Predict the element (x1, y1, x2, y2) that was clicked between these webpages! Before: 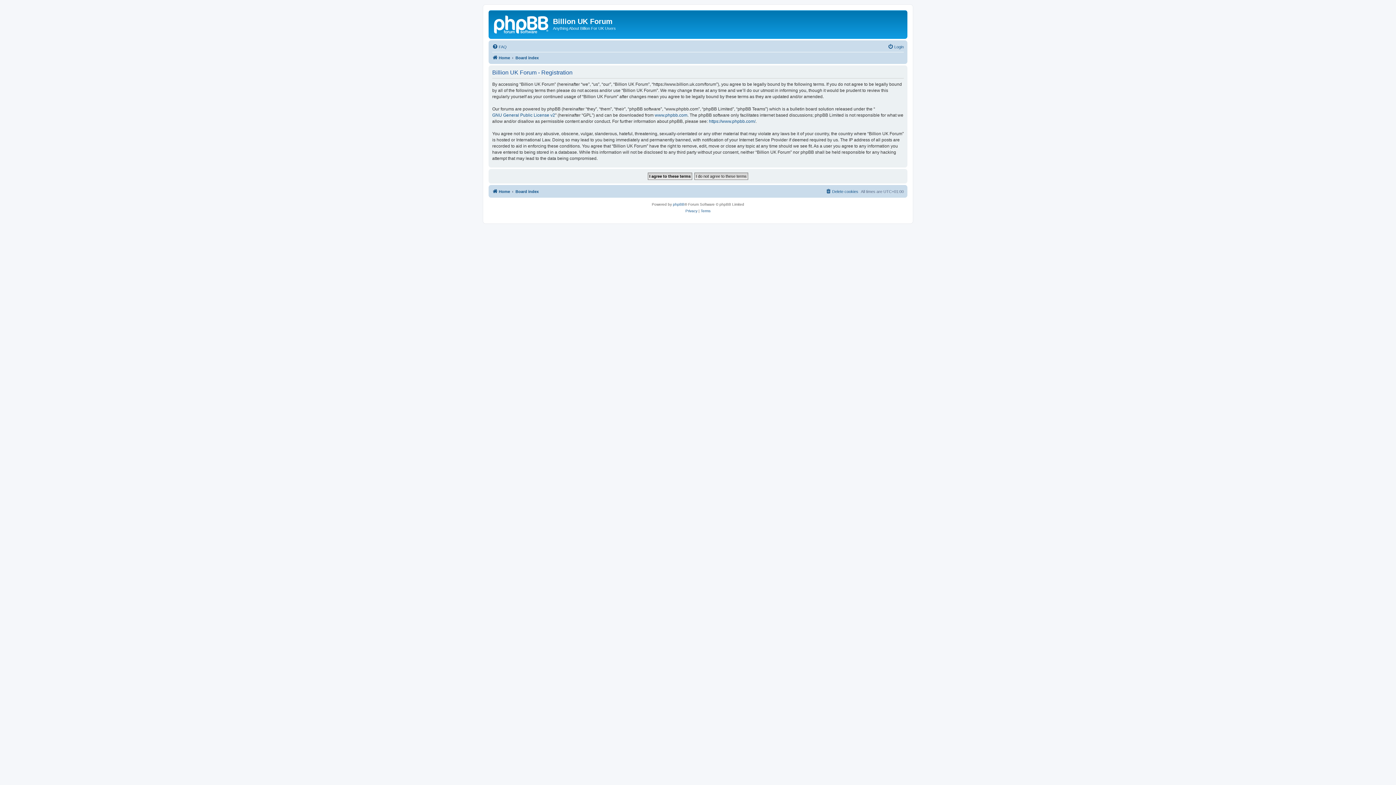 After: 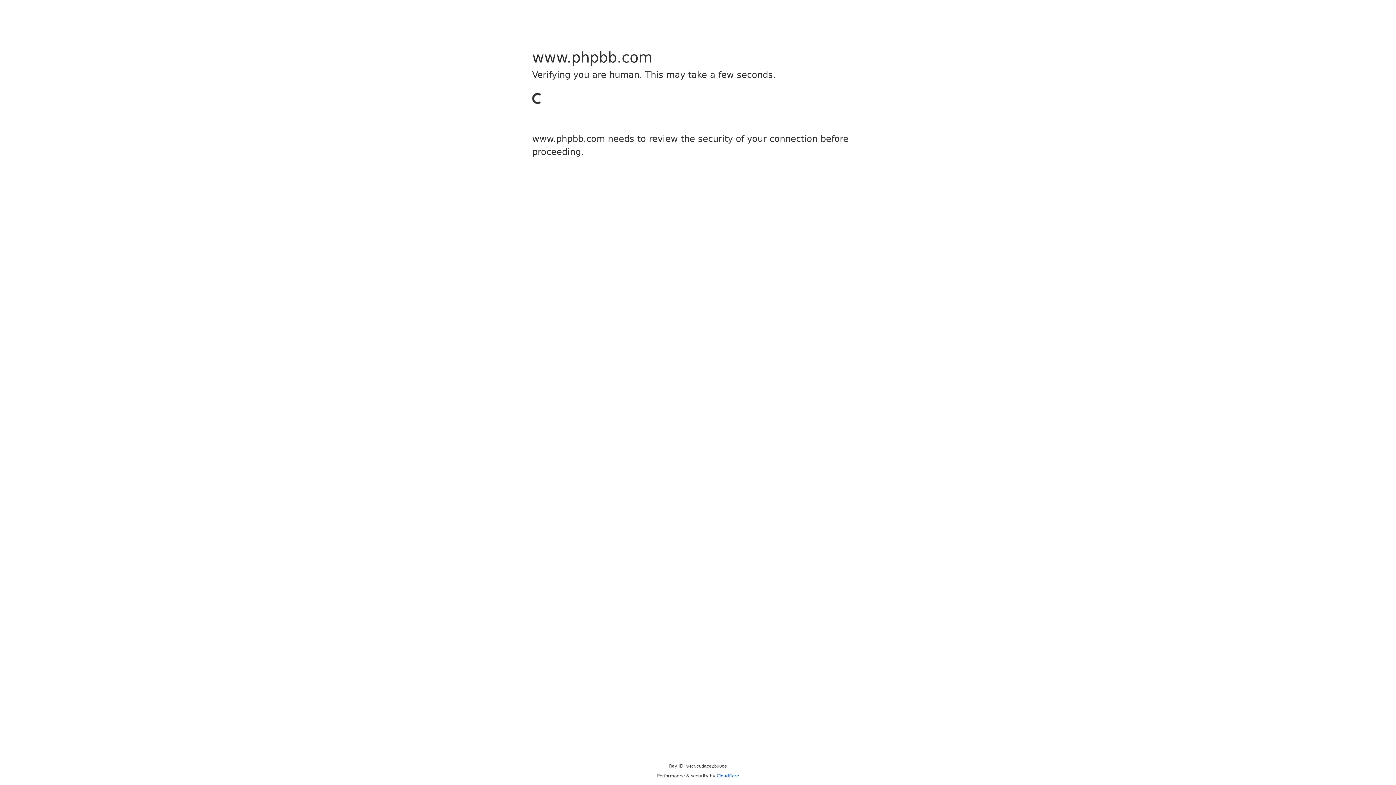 Action: label: https://www.phpbb.com/ bbox: (709, 118, 755, 124)